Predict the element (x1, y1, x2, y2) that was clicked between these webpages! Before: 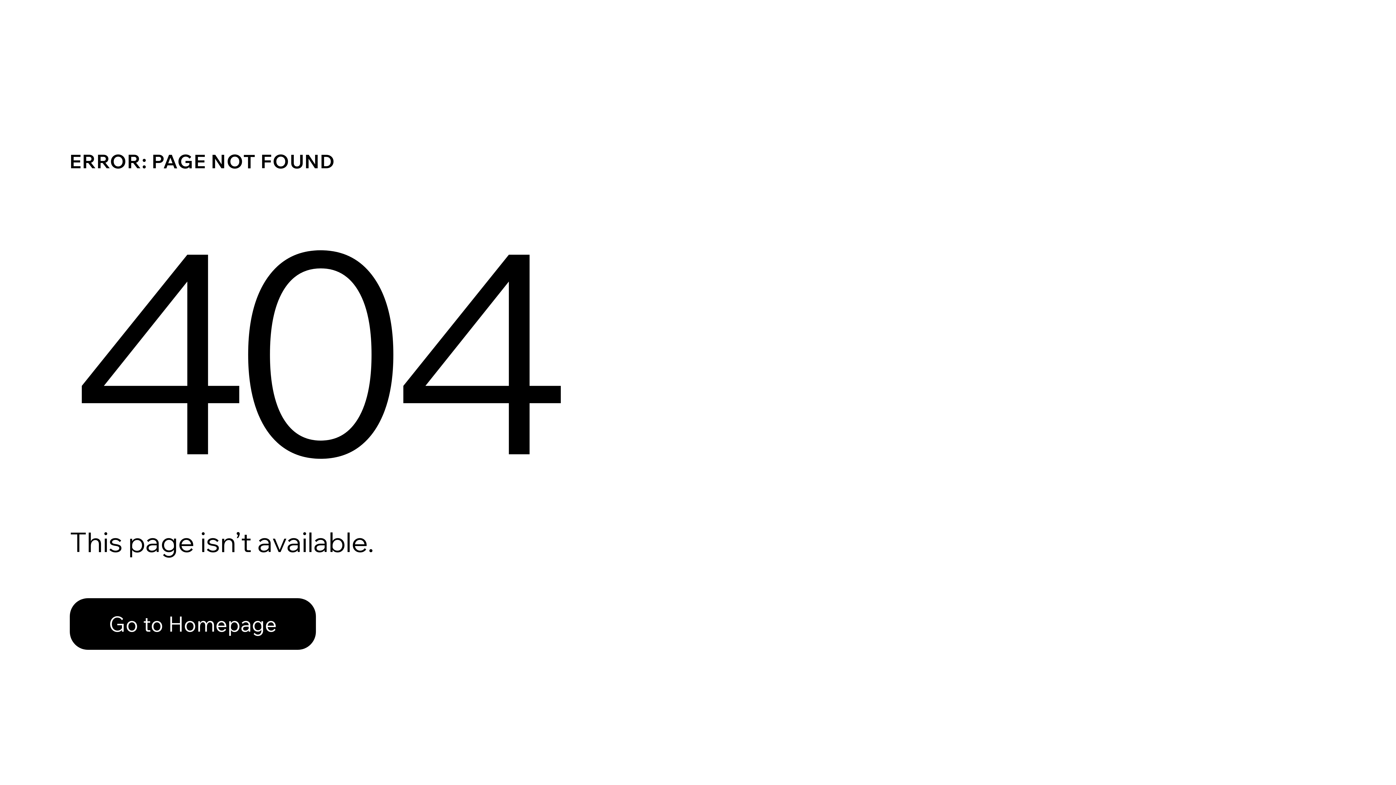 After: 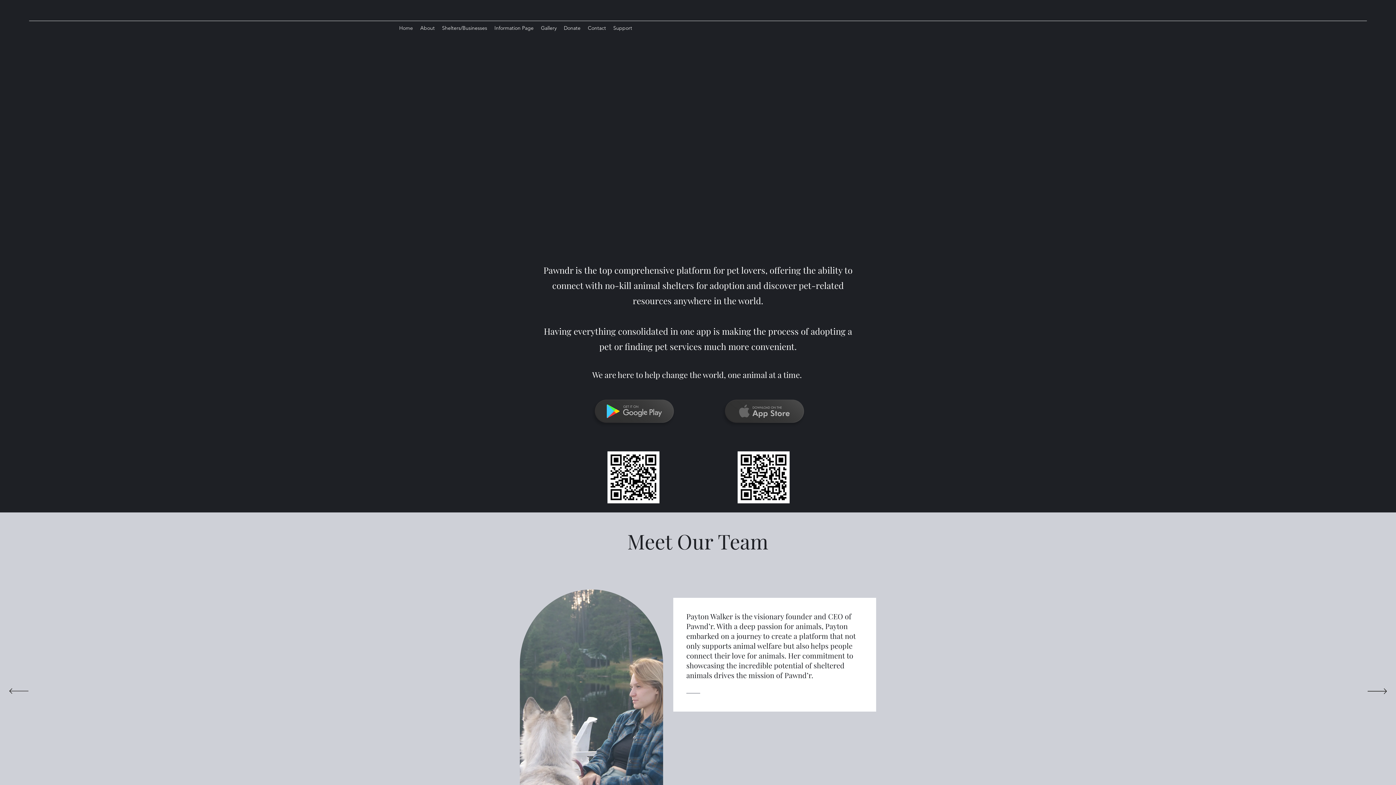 Action: bbox: (69, 582, 768, 659) label: Go to Homepage